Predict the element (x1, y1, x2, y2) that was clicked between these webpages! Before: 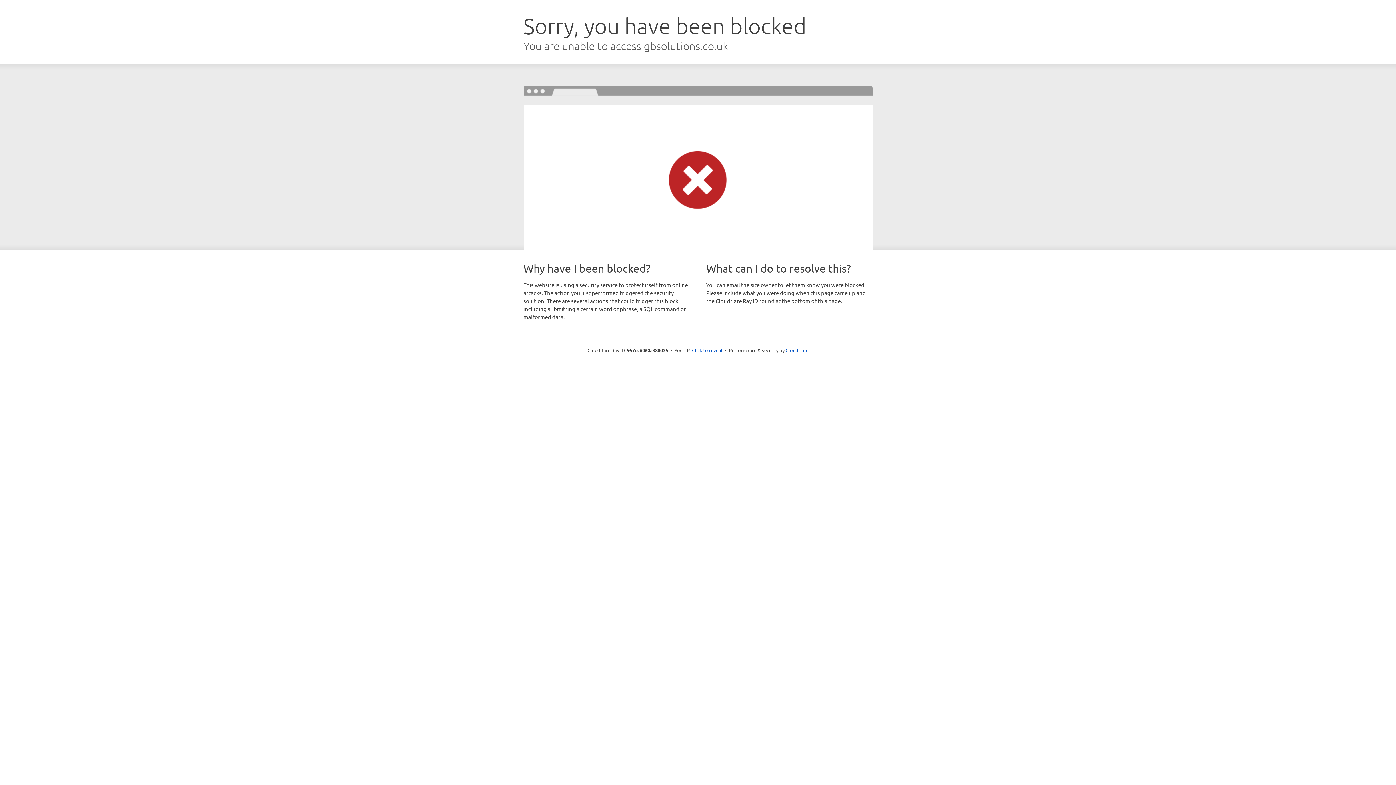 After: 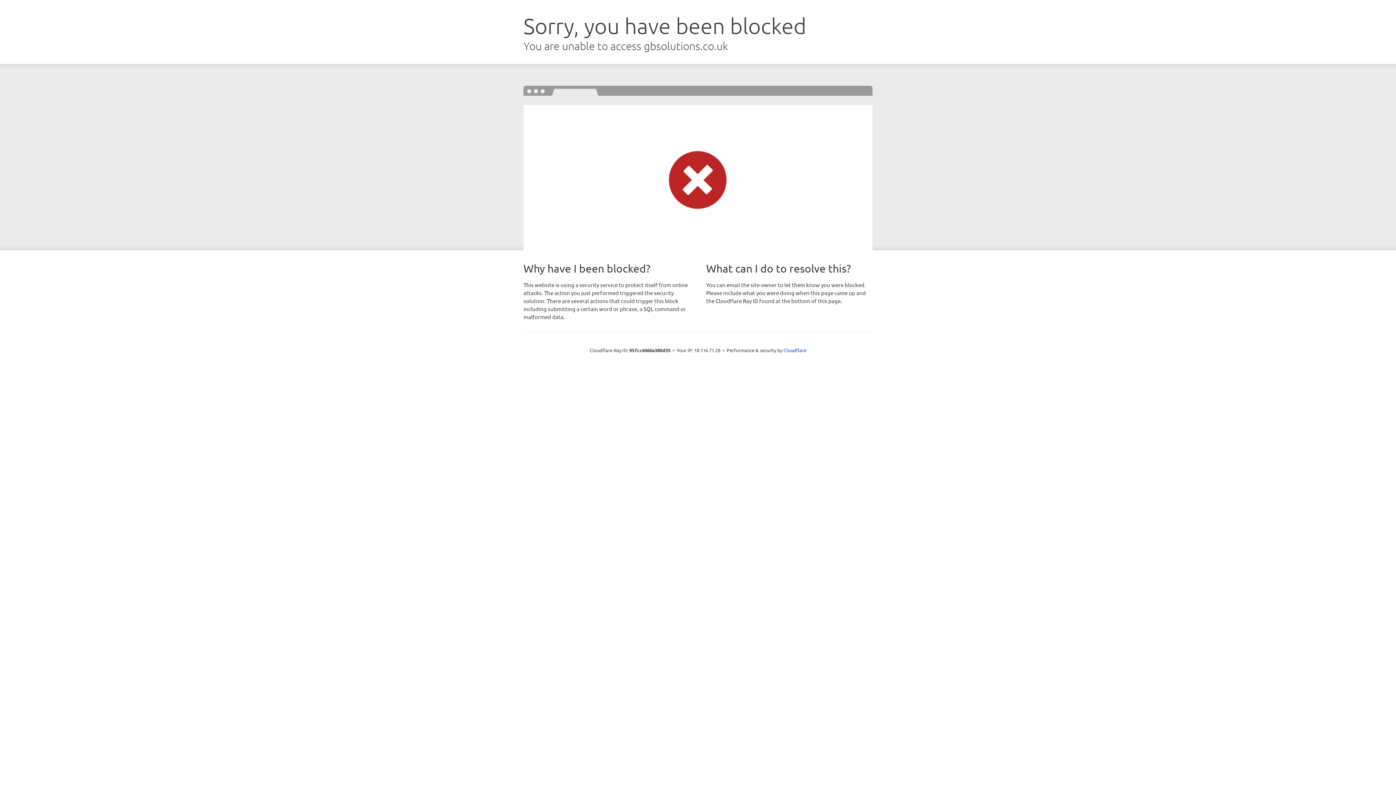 Action: bbox: (692, 346, 722, 353) label: Click to reveal